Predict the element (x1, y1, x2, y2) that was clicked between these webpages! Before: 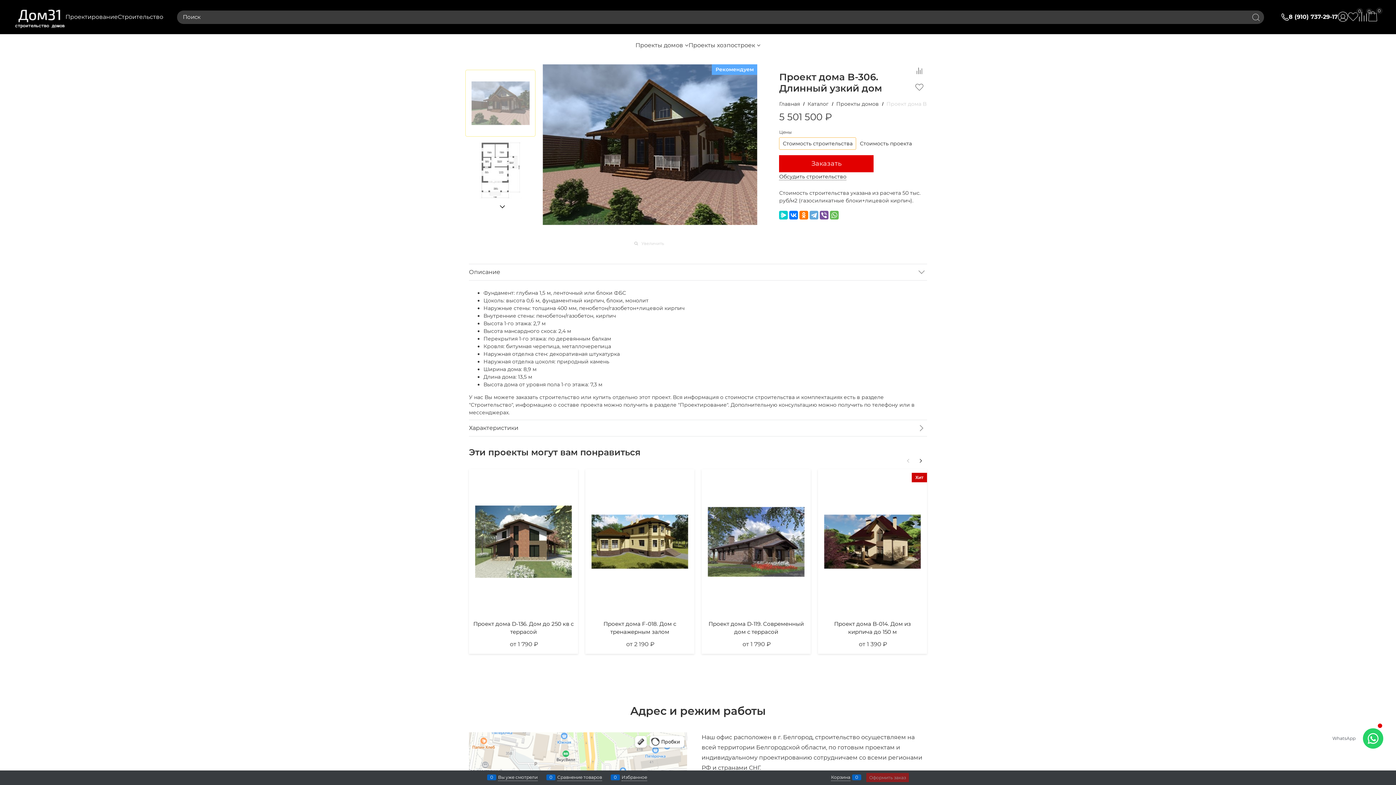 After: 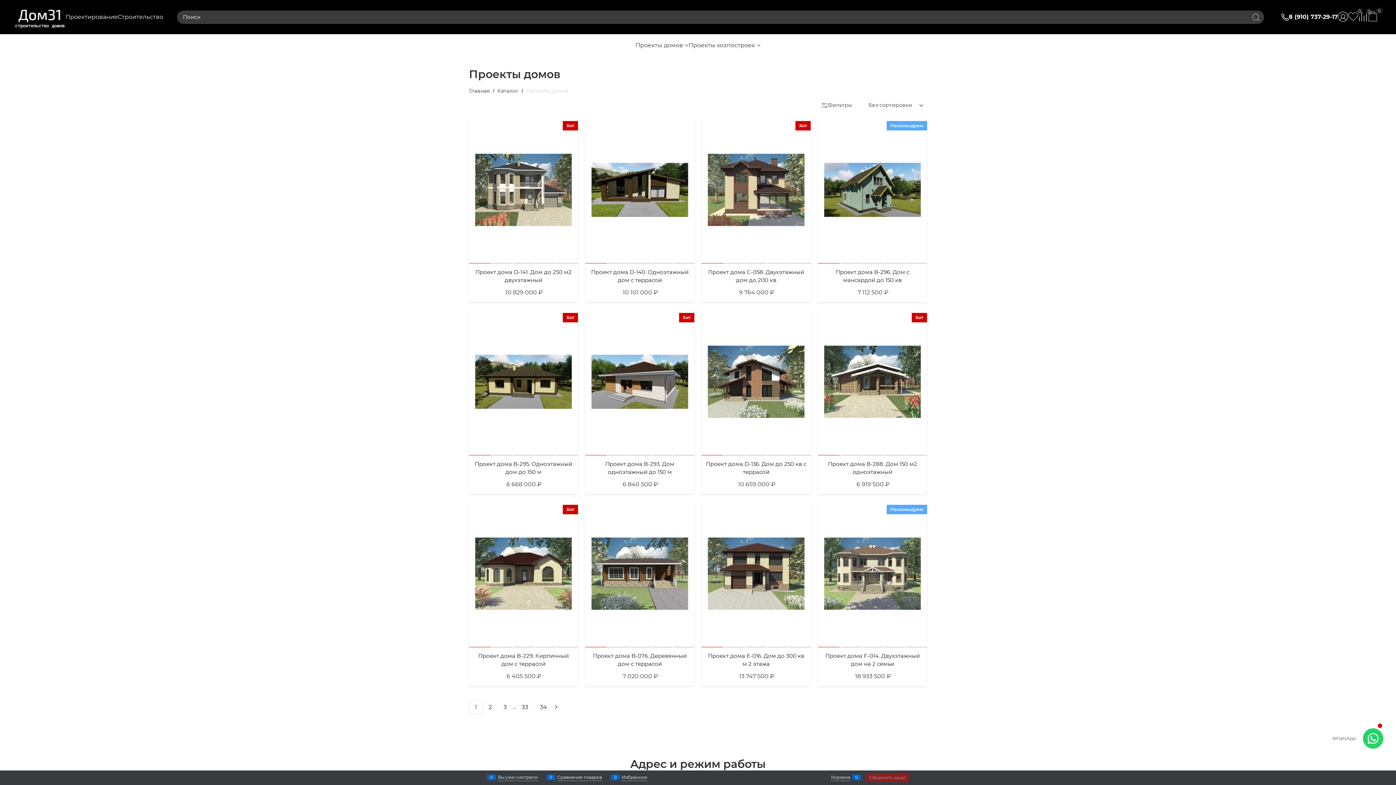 Action: label: Проекты домов bbox: (635, 37, 688, 53)